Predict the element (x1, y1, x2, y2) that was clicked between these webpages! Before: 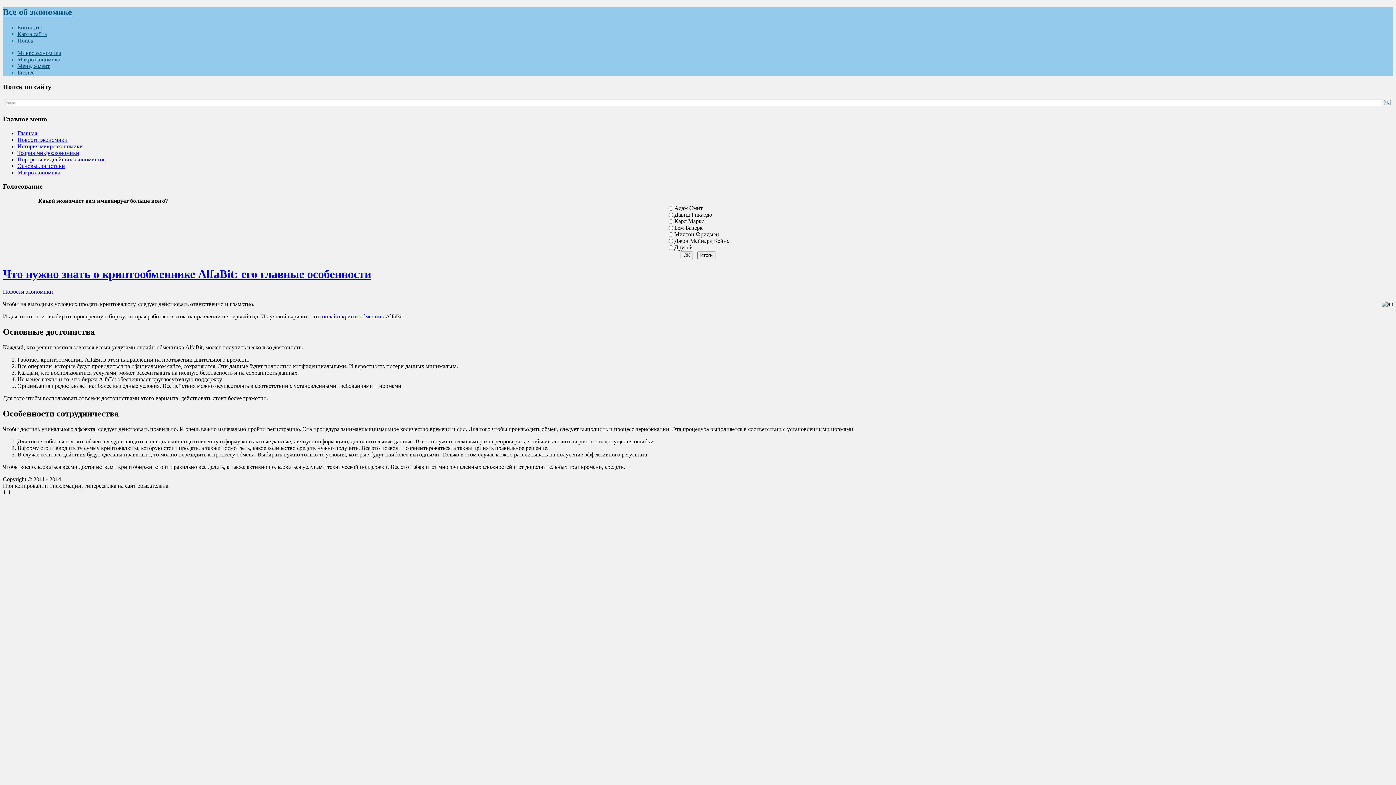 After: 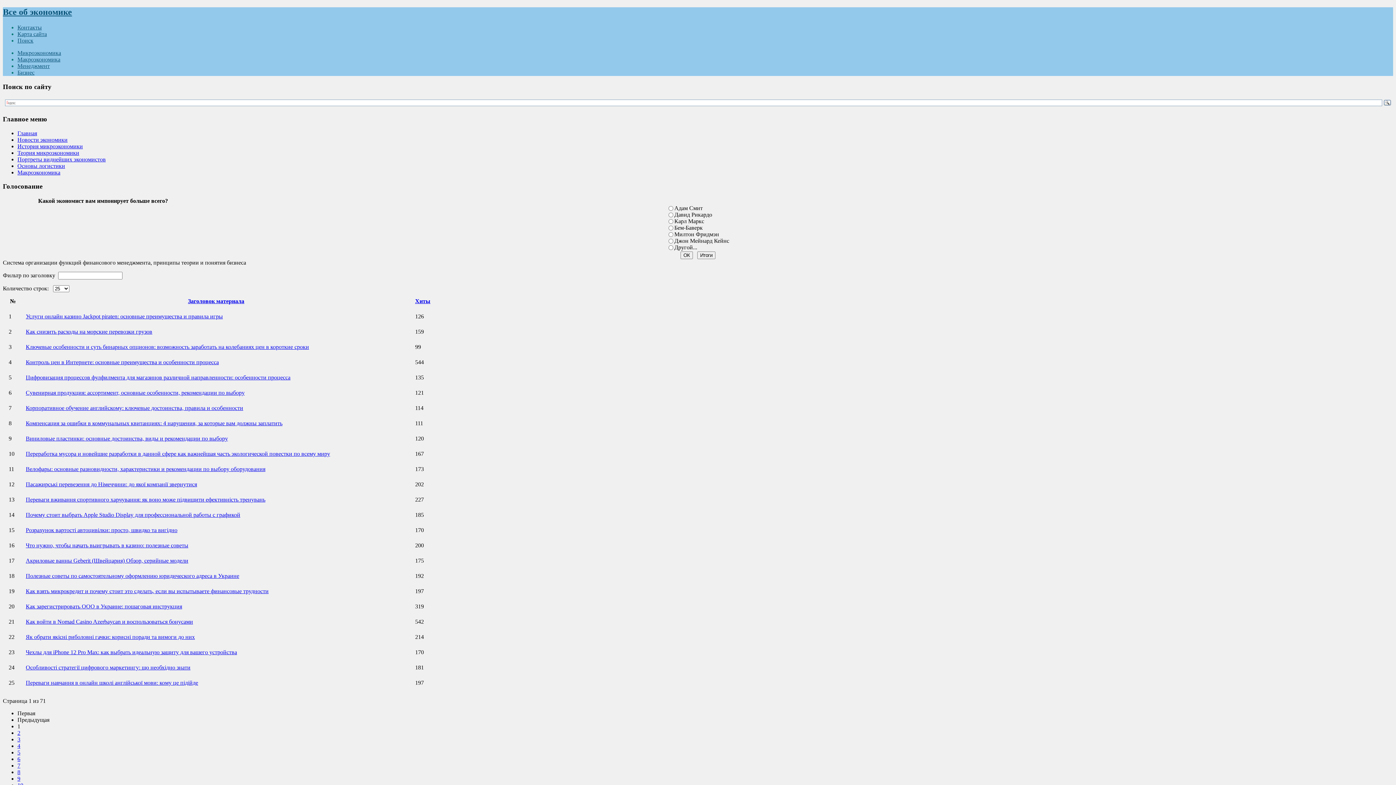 Action: label: Менеджмент bbox: (17, 62, 49, 69)